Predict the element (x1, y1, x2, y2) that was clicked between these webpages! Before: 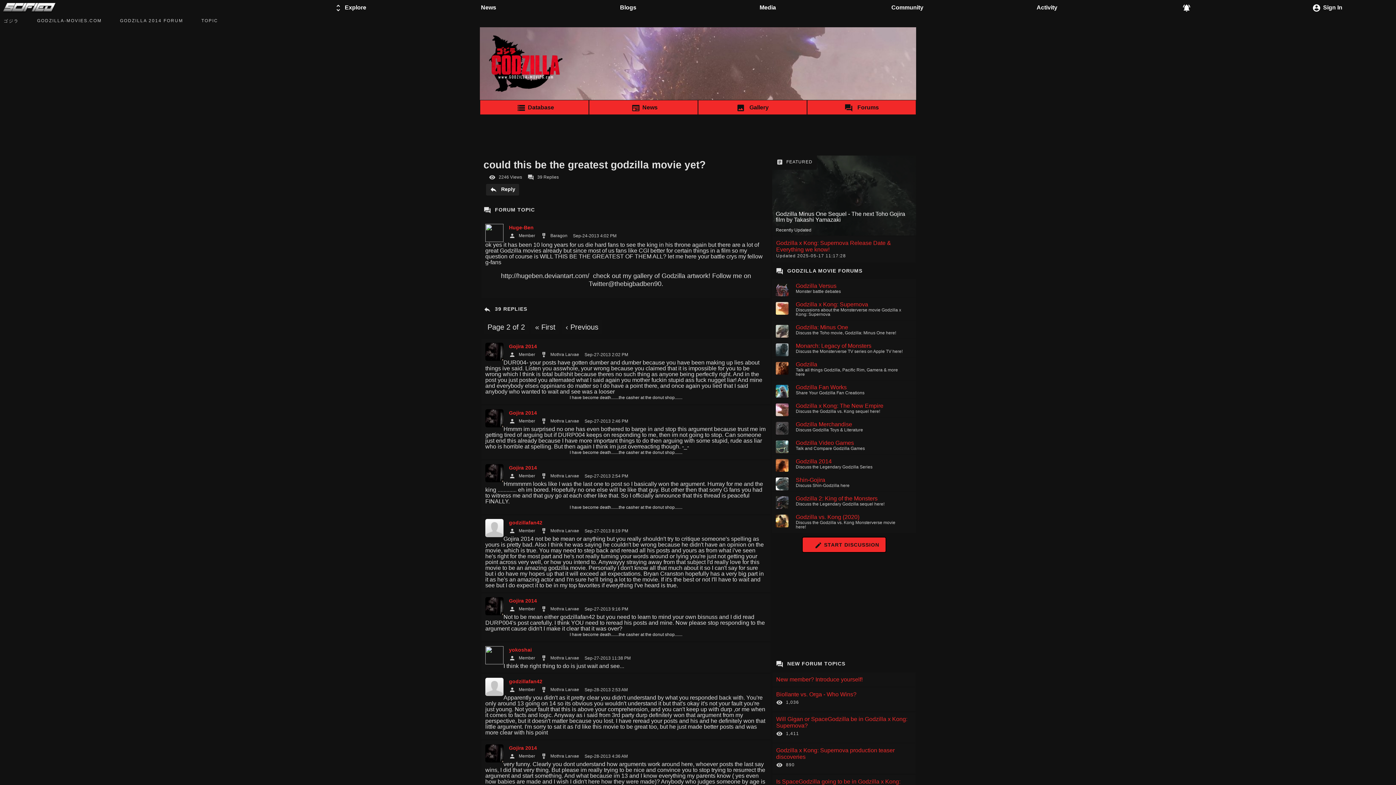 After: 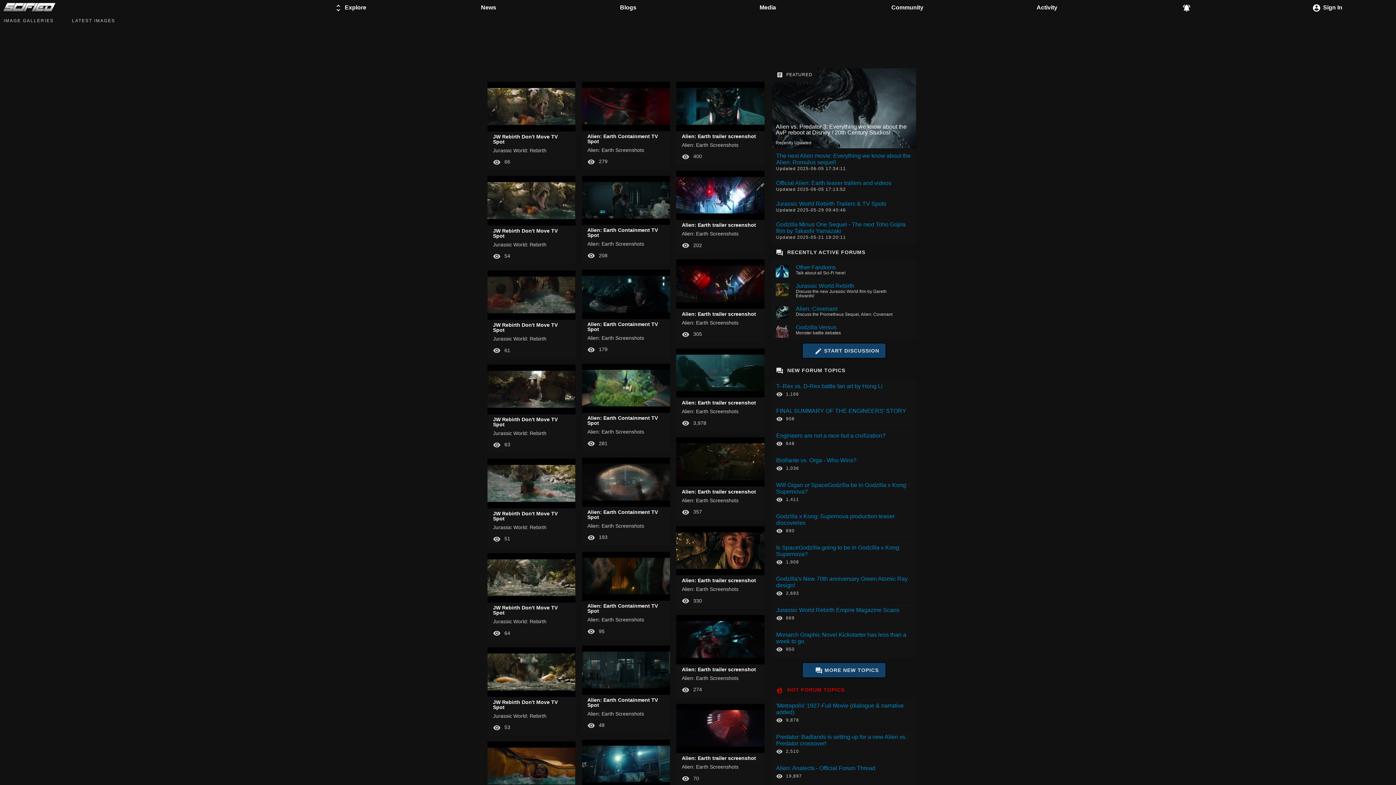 Action: bbox: (698, 0, 837, 17) label: Media